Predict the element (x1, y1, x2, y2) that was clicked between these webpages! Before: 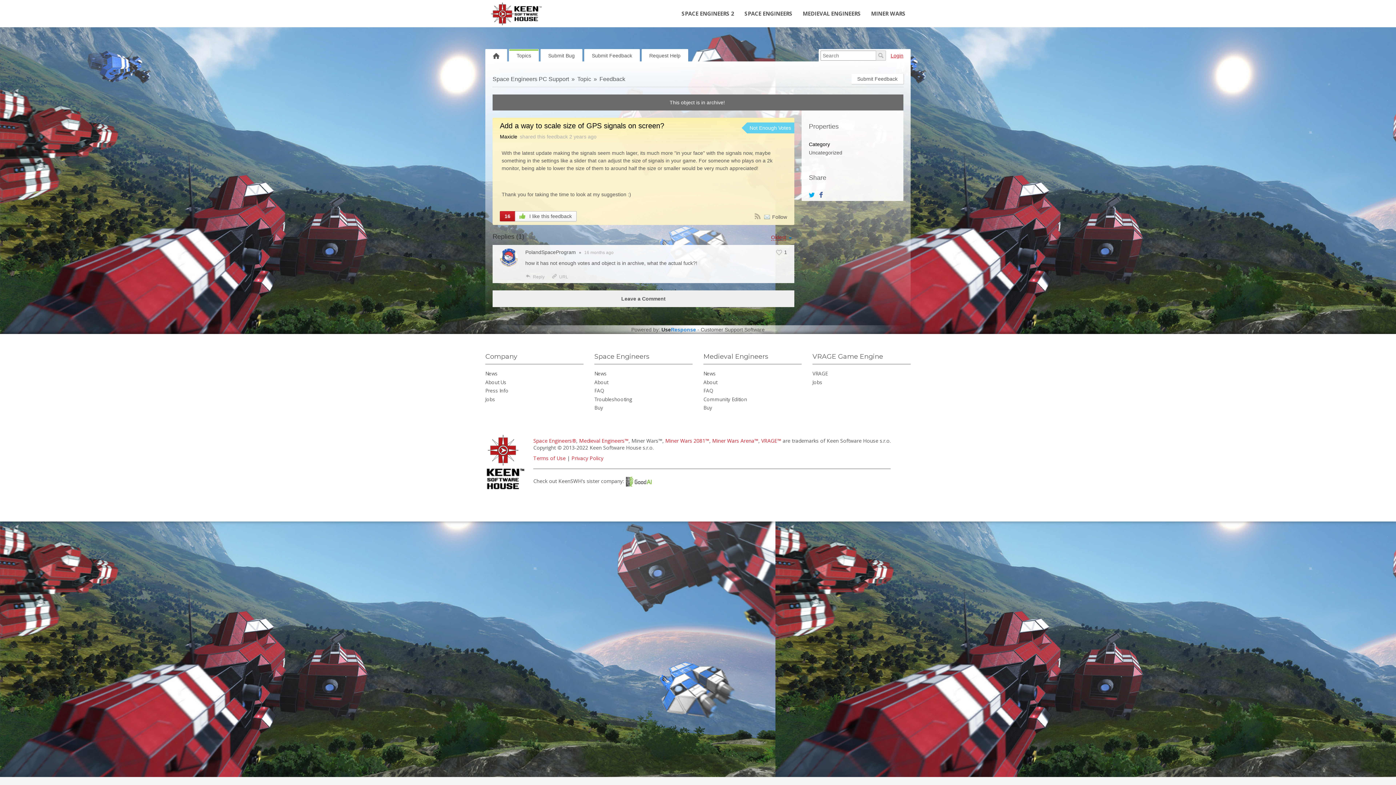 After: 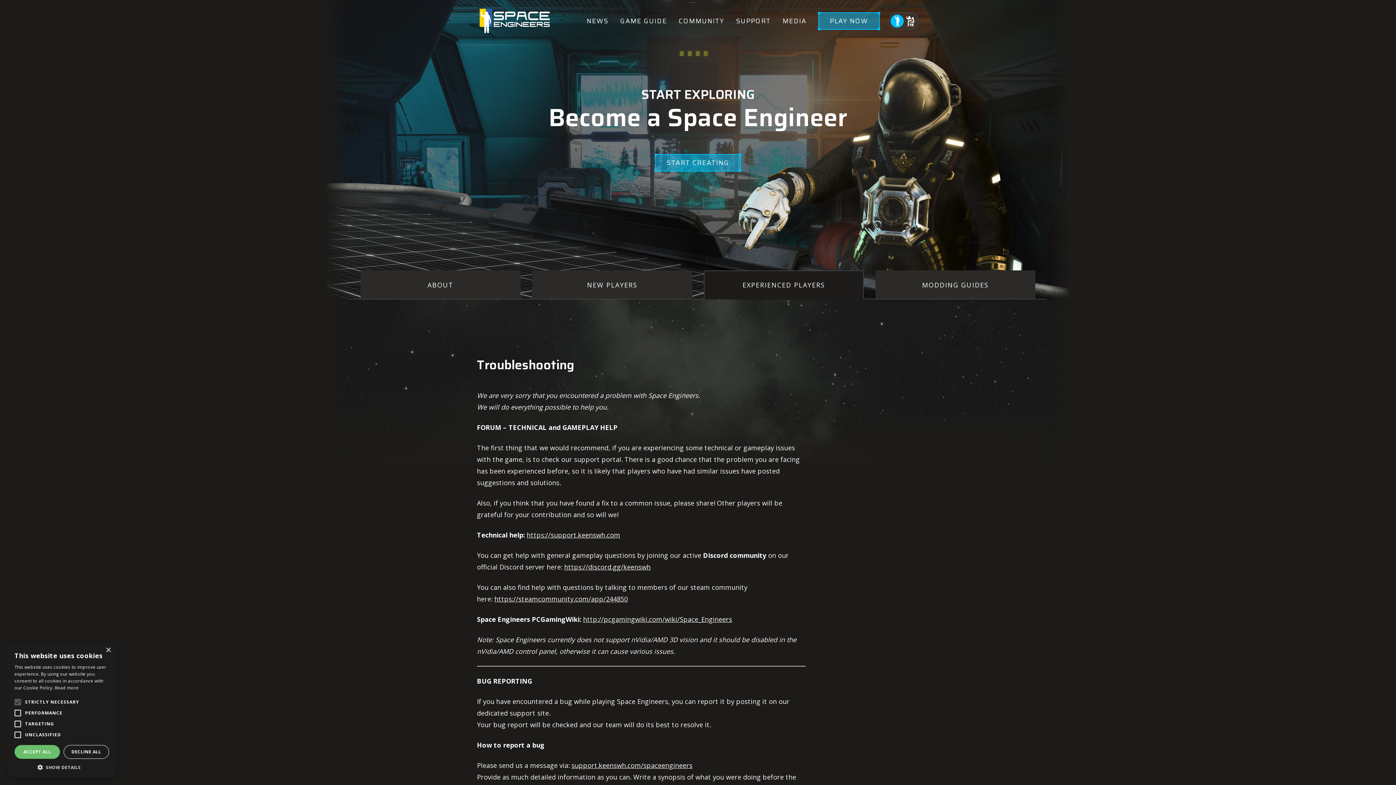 Action: label: Troubleshooting bbox: (594, 396, 632, 402)